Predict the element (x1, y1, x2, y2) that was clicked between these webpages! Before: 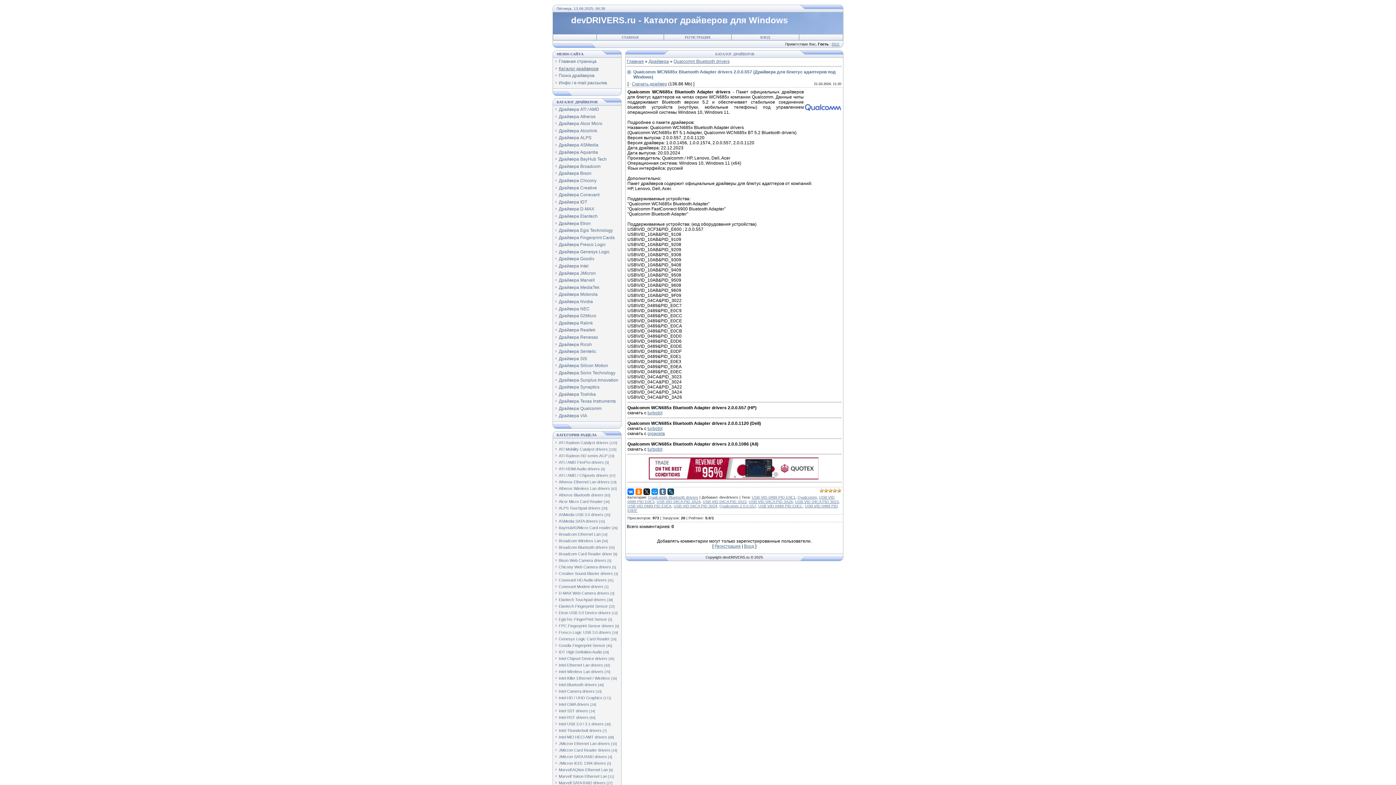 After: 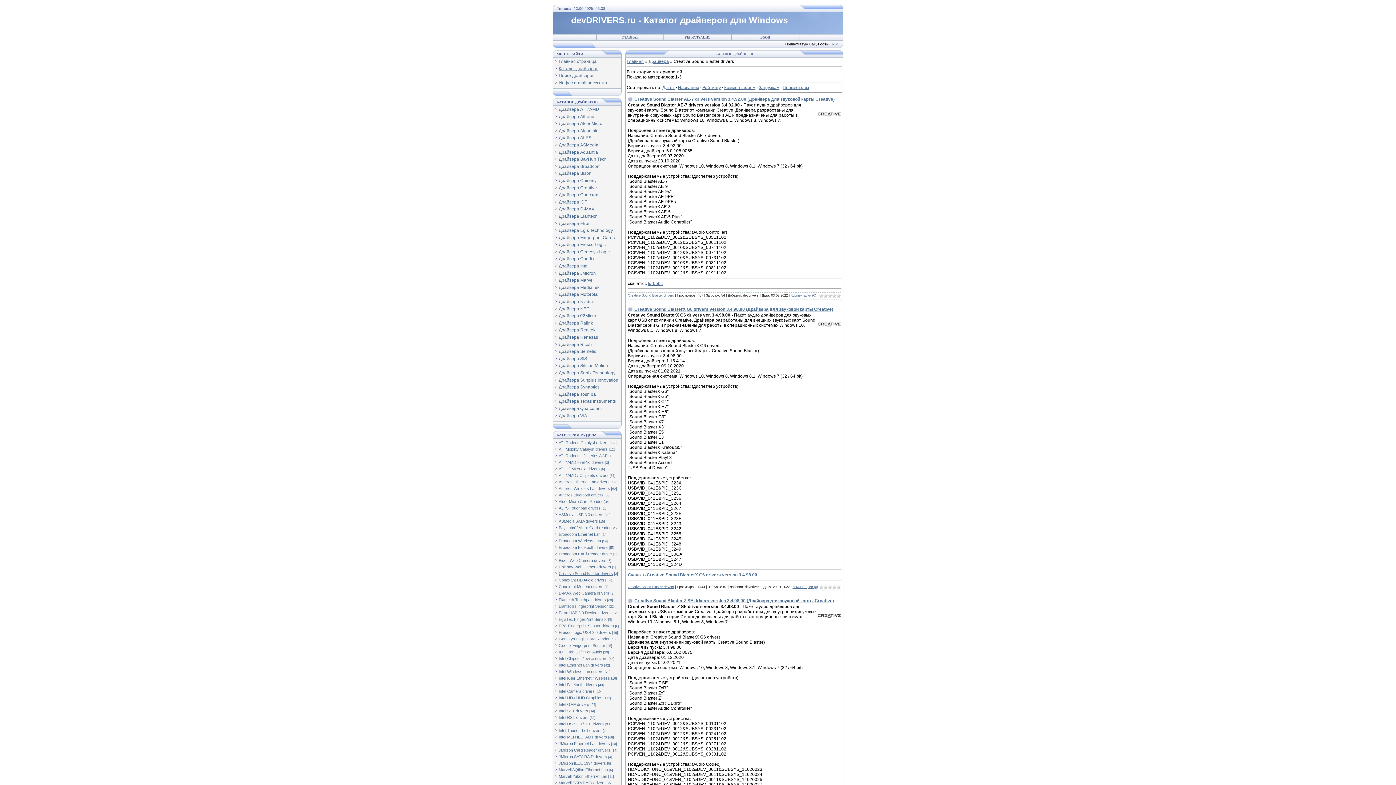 Action: label: Creative Sound Blaster drivers bbox: (558, 571, 613, 576)